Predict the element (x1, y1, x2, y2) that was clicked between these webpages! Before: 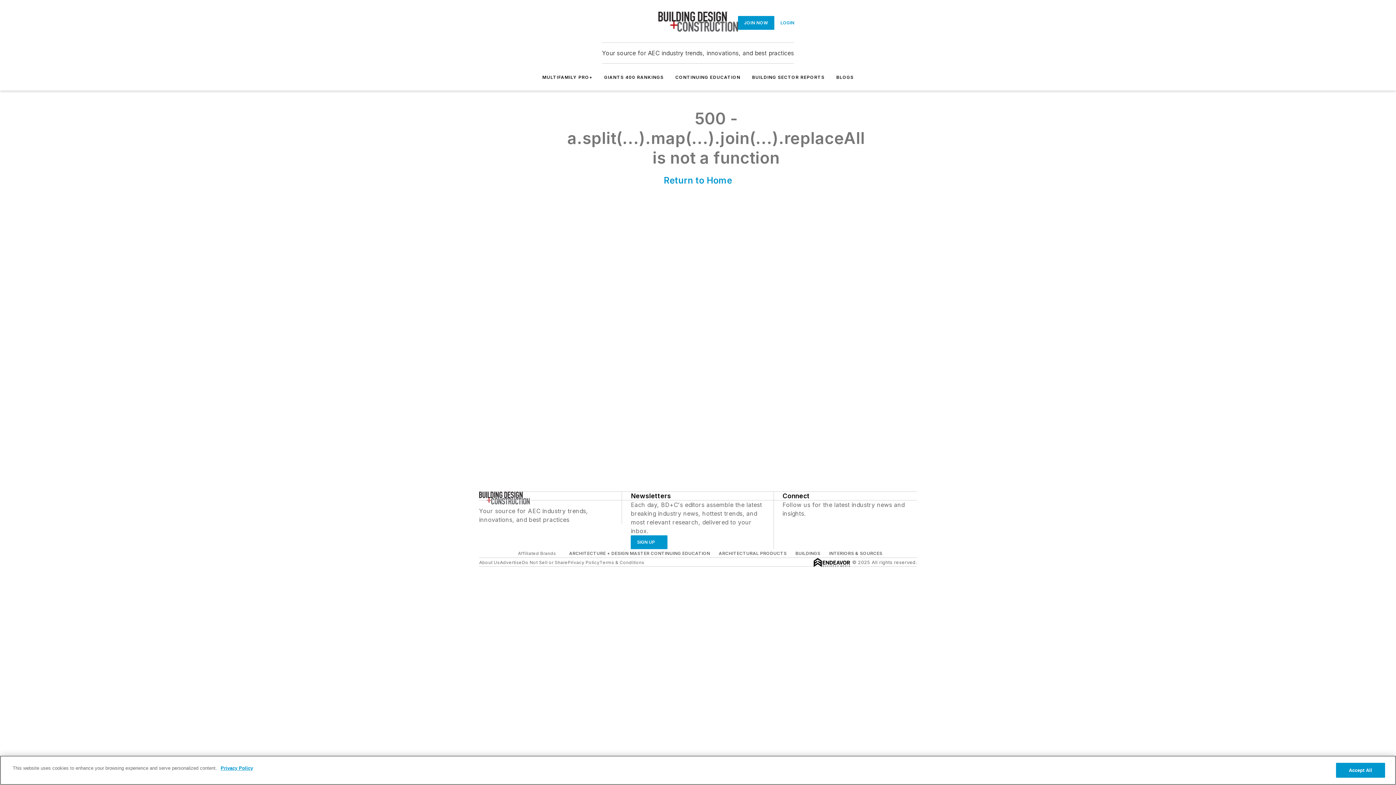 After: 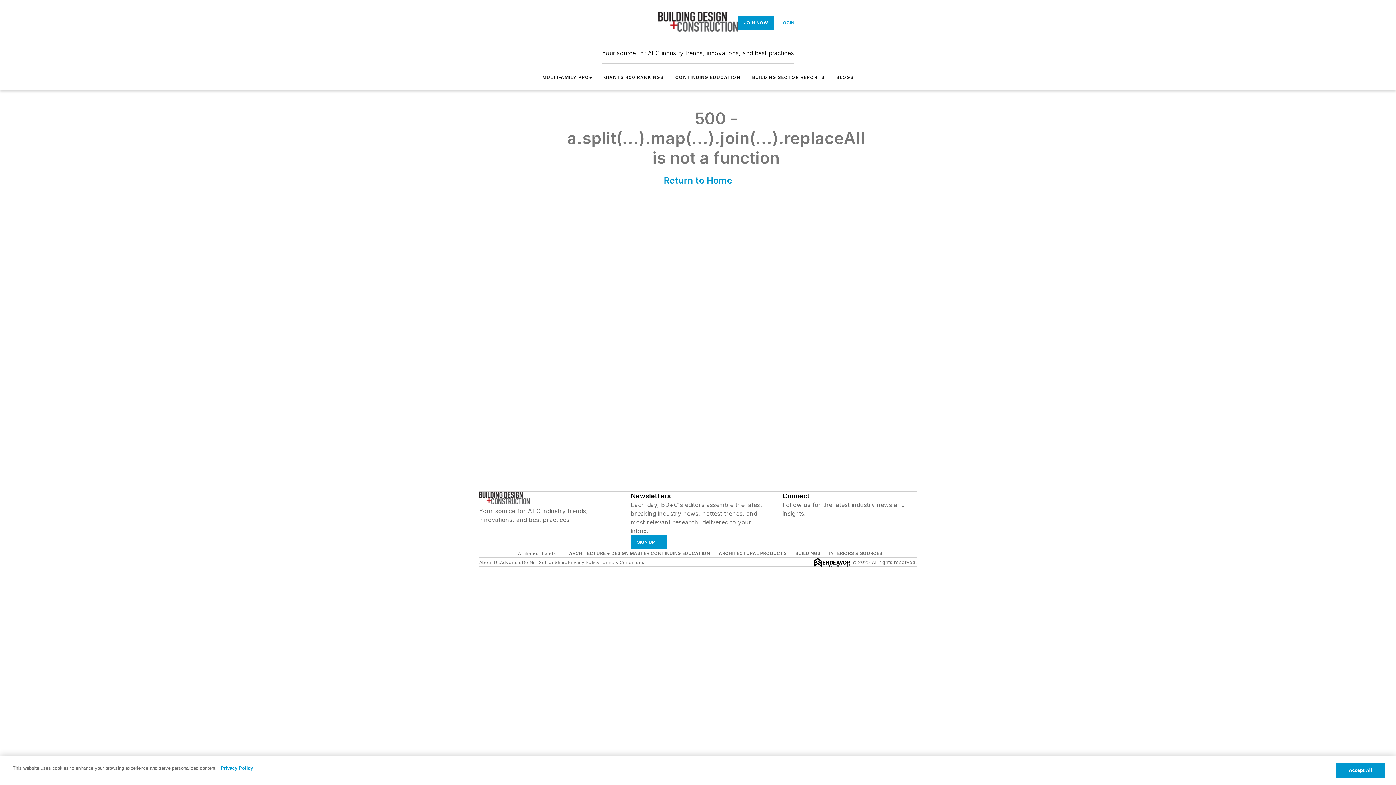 Action: label: https://www.youtube.com/channel/UCZthiLc5l-rUWLM-6NP-1sg bbox: (822, 518, 829, 525)